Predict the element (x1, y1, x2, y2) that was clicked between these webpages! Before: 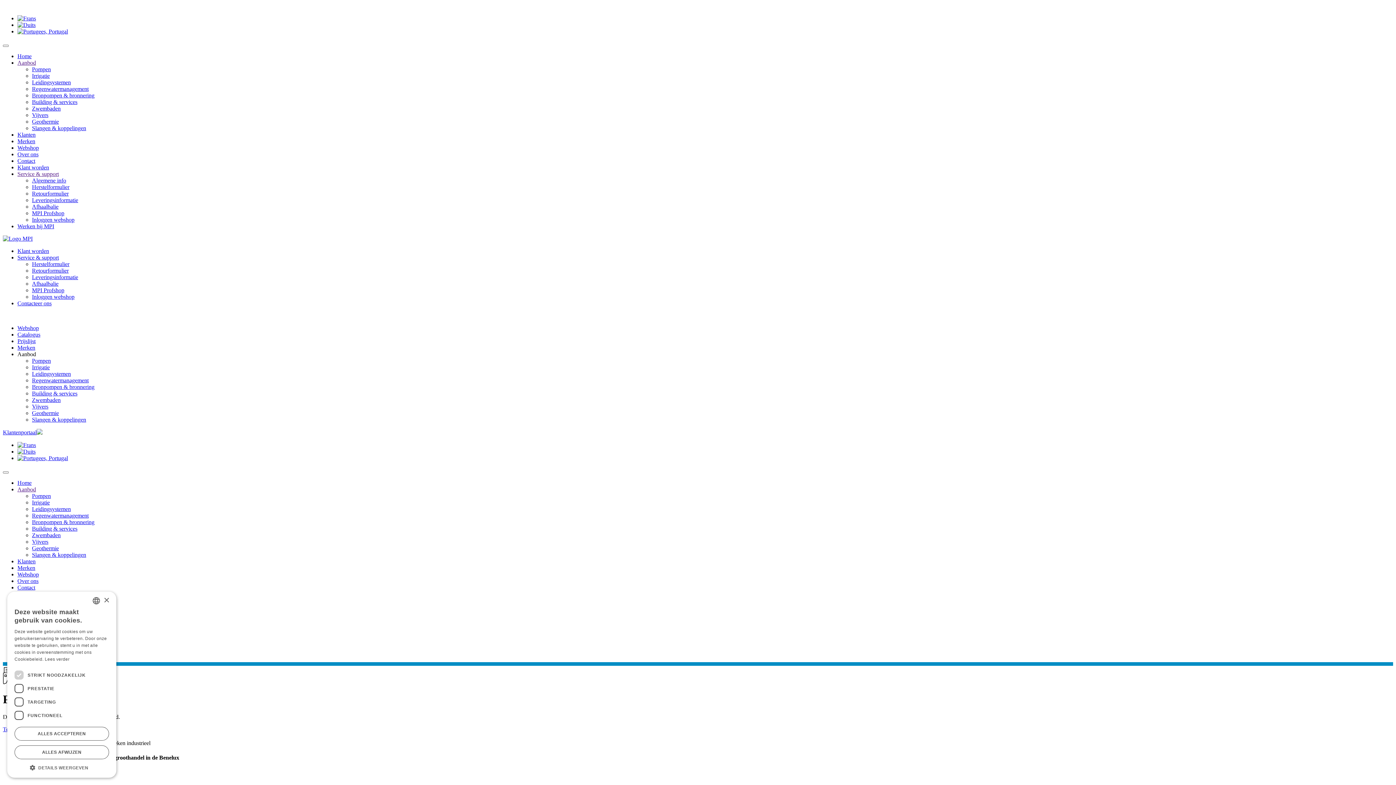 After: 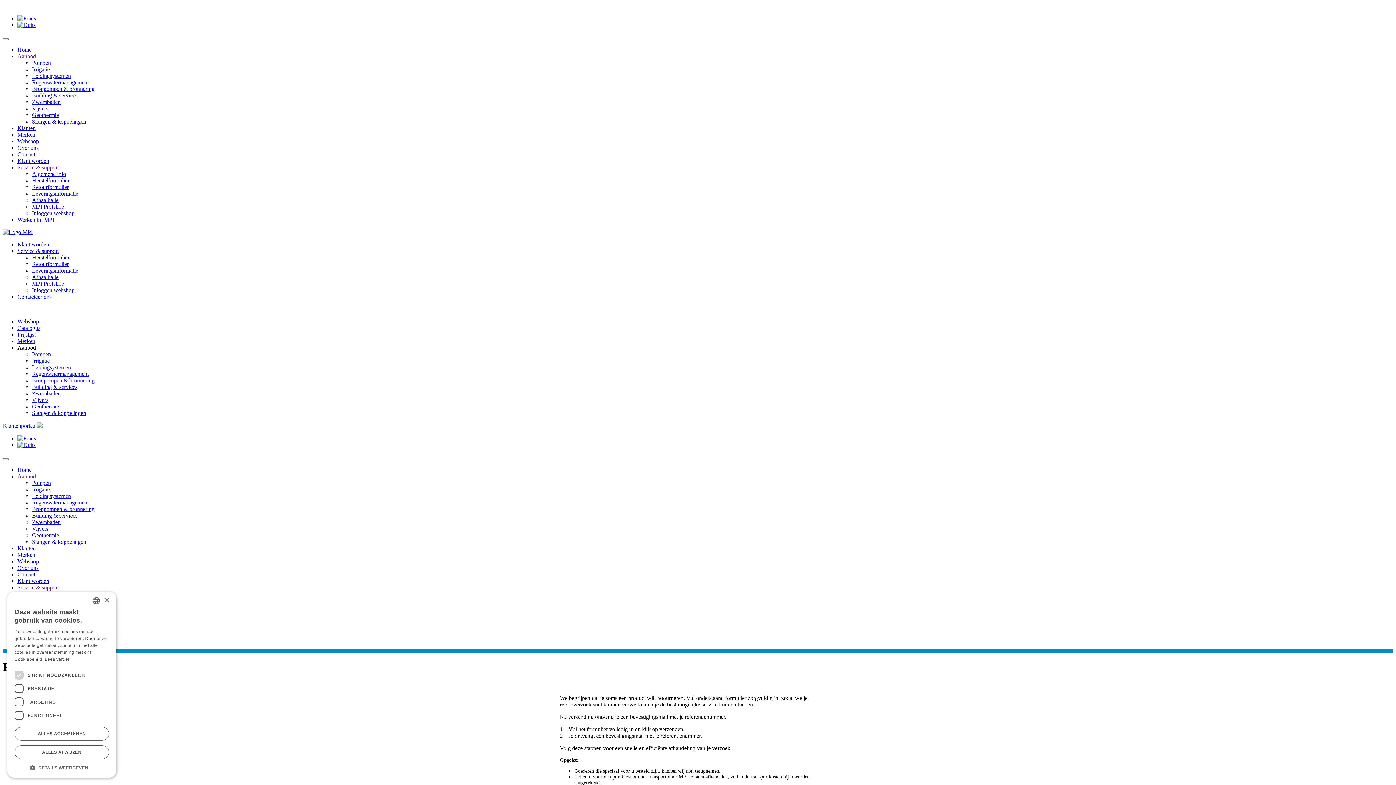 Action: label: Retourformulier bbox: (32, 190, 68, 196)